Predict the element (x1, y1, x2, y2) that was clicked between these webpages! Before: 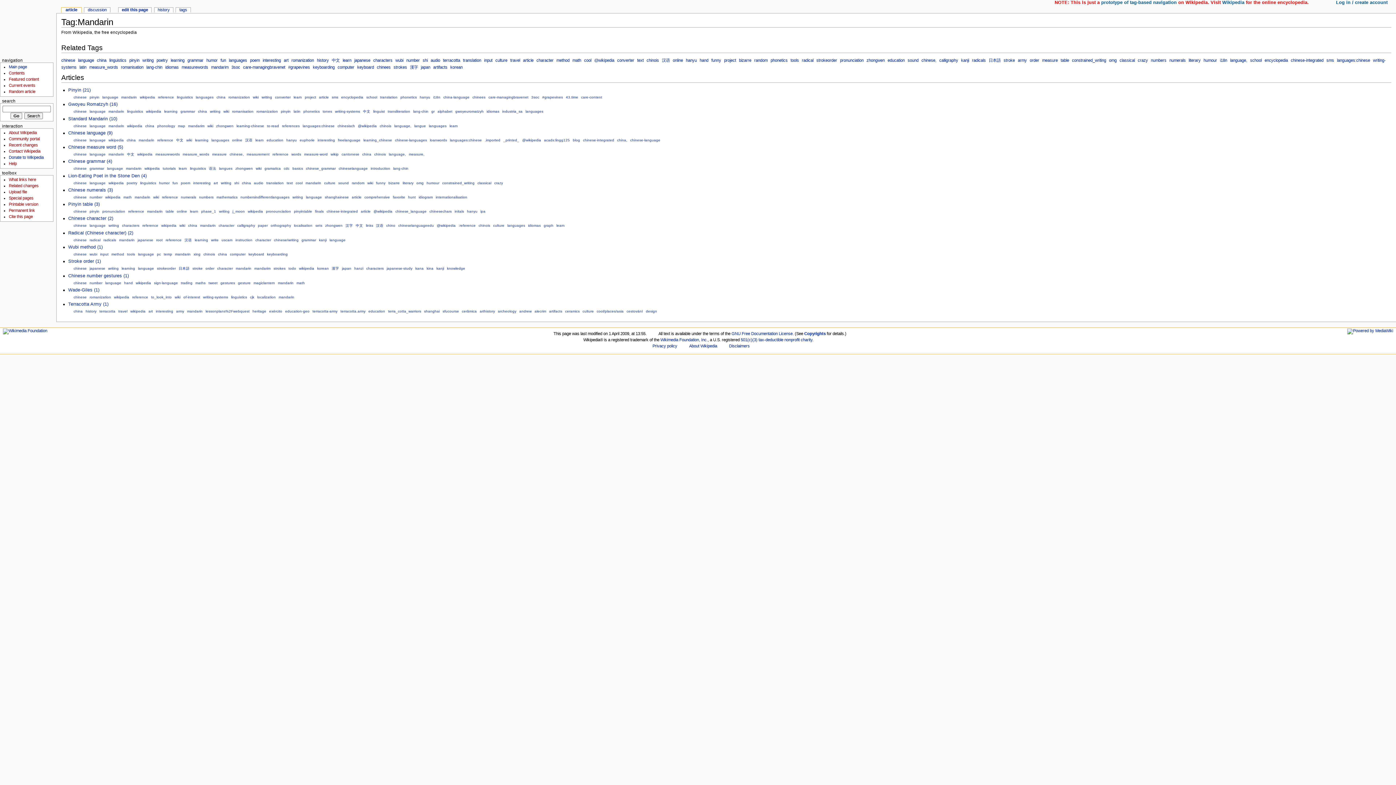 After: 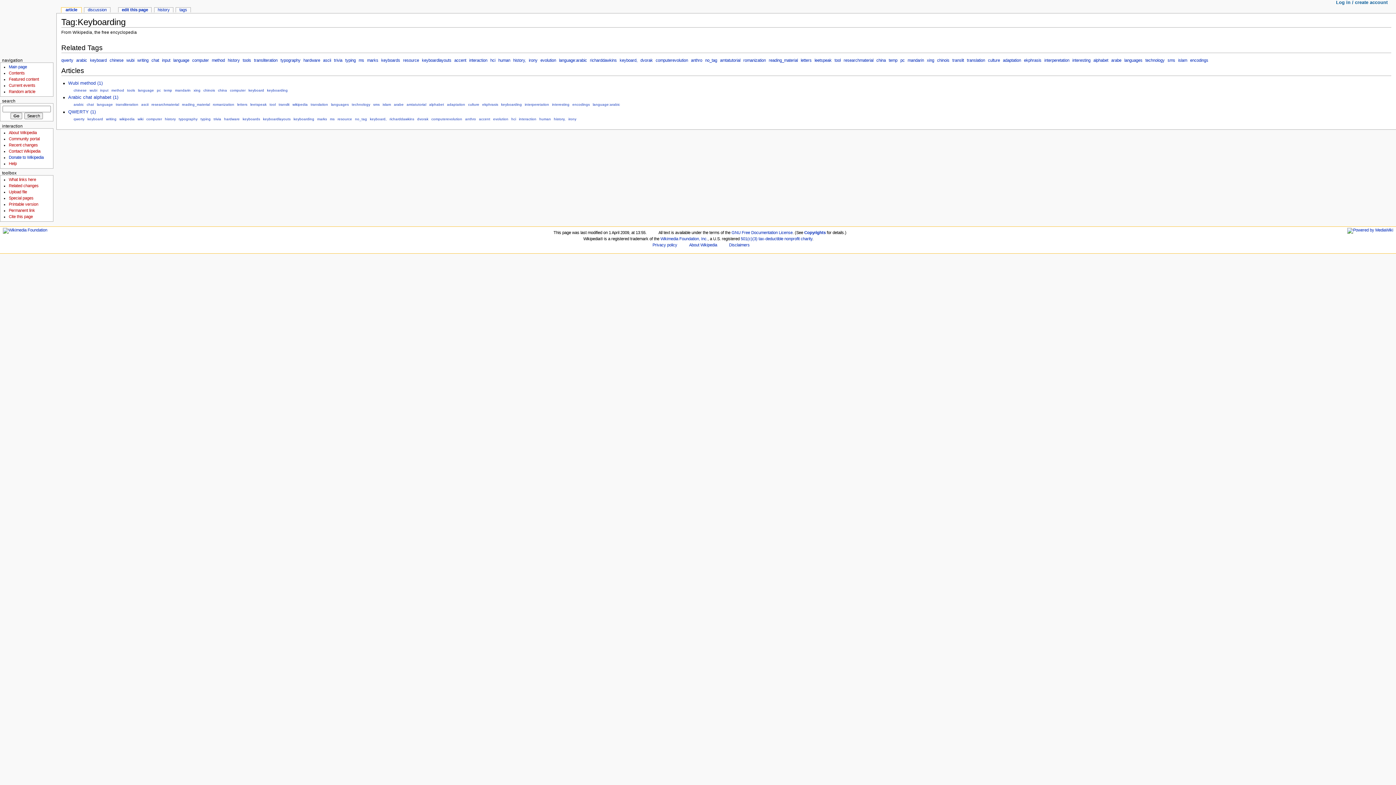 Action: bbox: (267, 252, 287, 256) label: keyboarding